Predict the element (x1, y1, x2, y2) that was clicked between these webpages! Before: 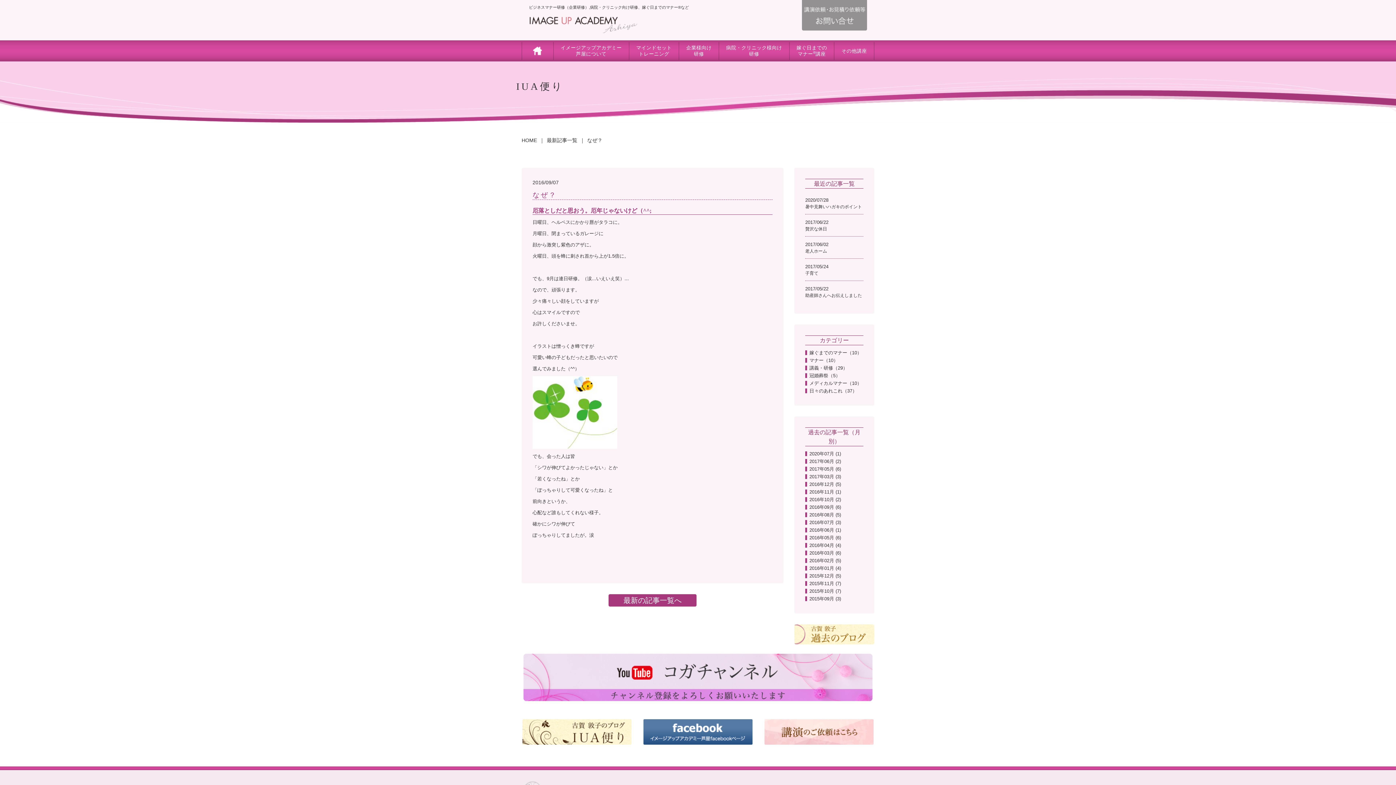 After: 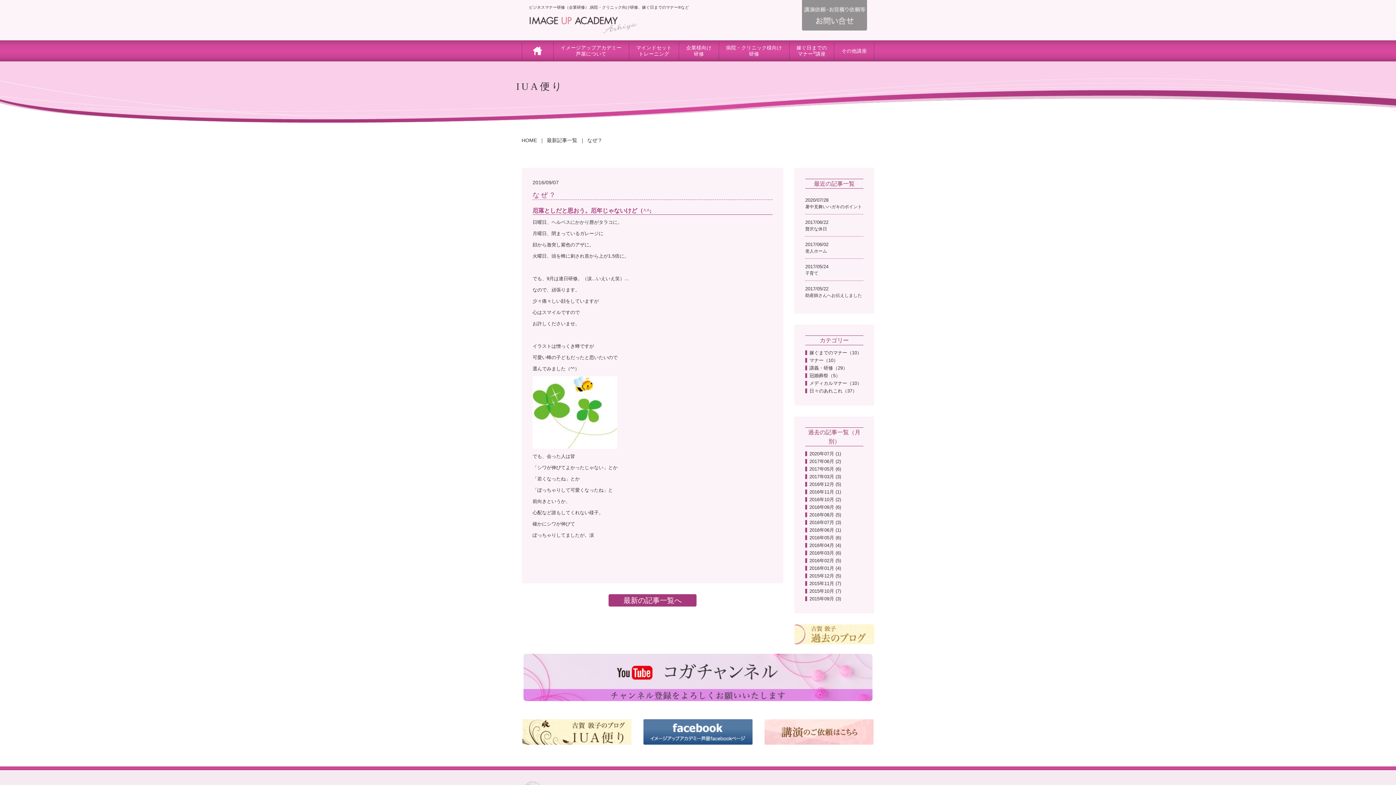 Action: bbox: (794, 631, 874, 637)